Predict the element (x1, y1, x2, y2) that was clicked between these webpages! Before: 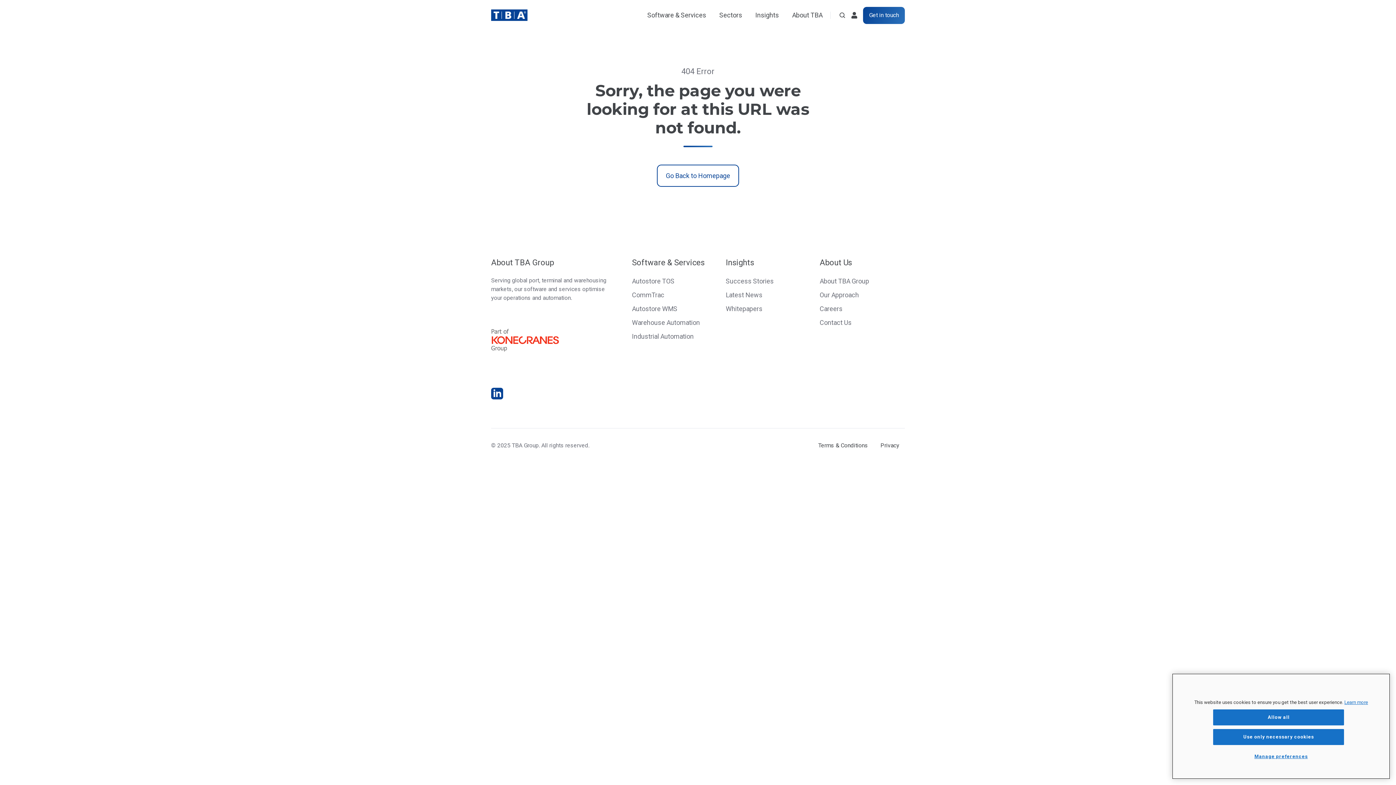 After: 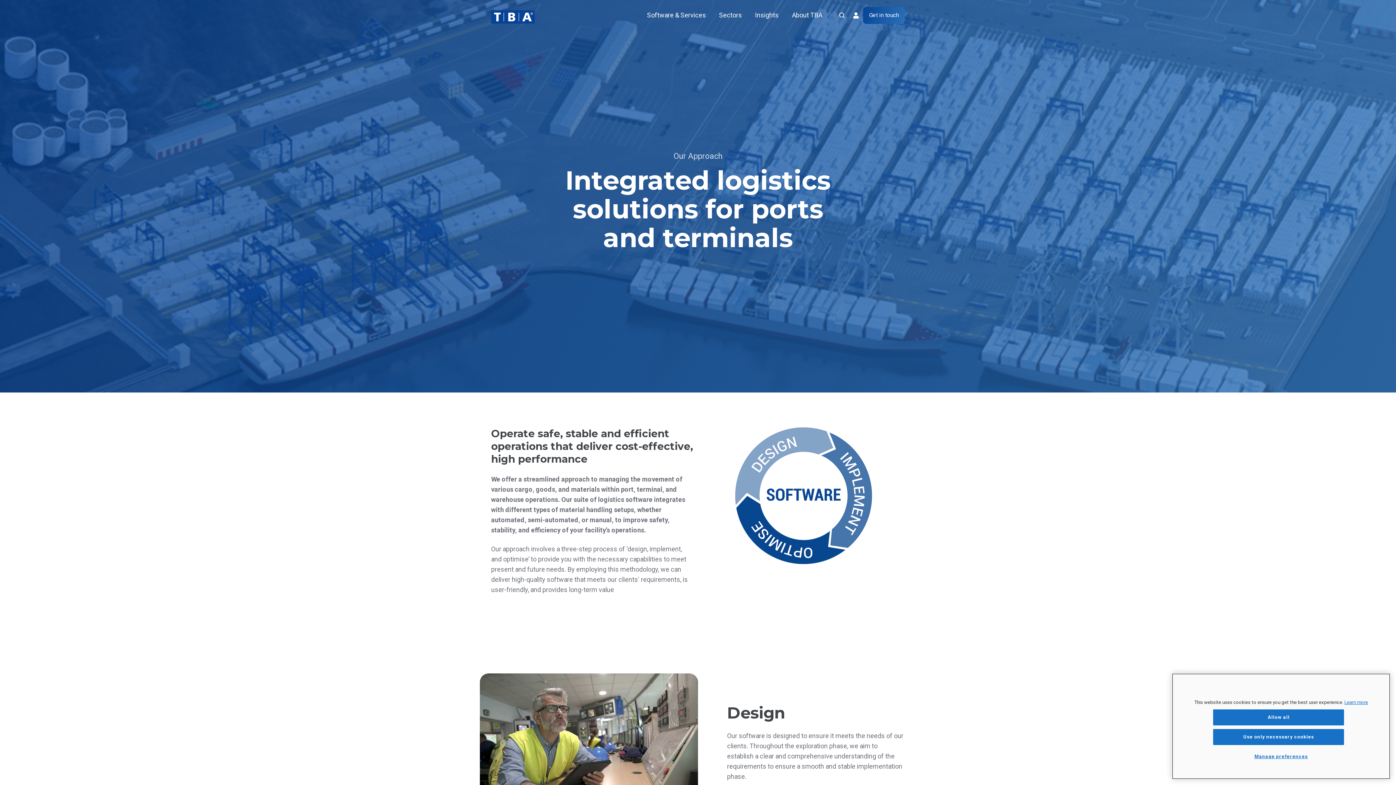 Action: bbox: (819, 291, 859, 298) label: Our Approach